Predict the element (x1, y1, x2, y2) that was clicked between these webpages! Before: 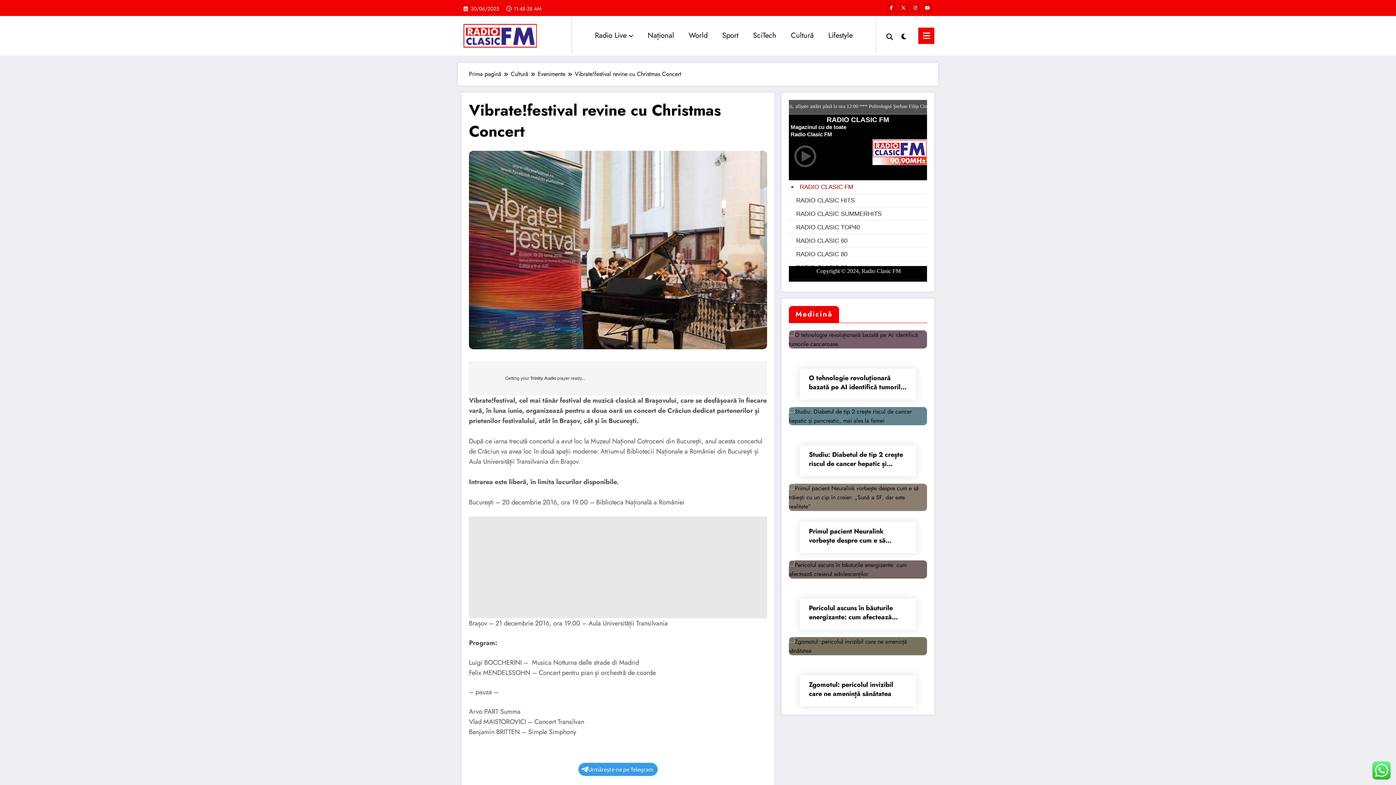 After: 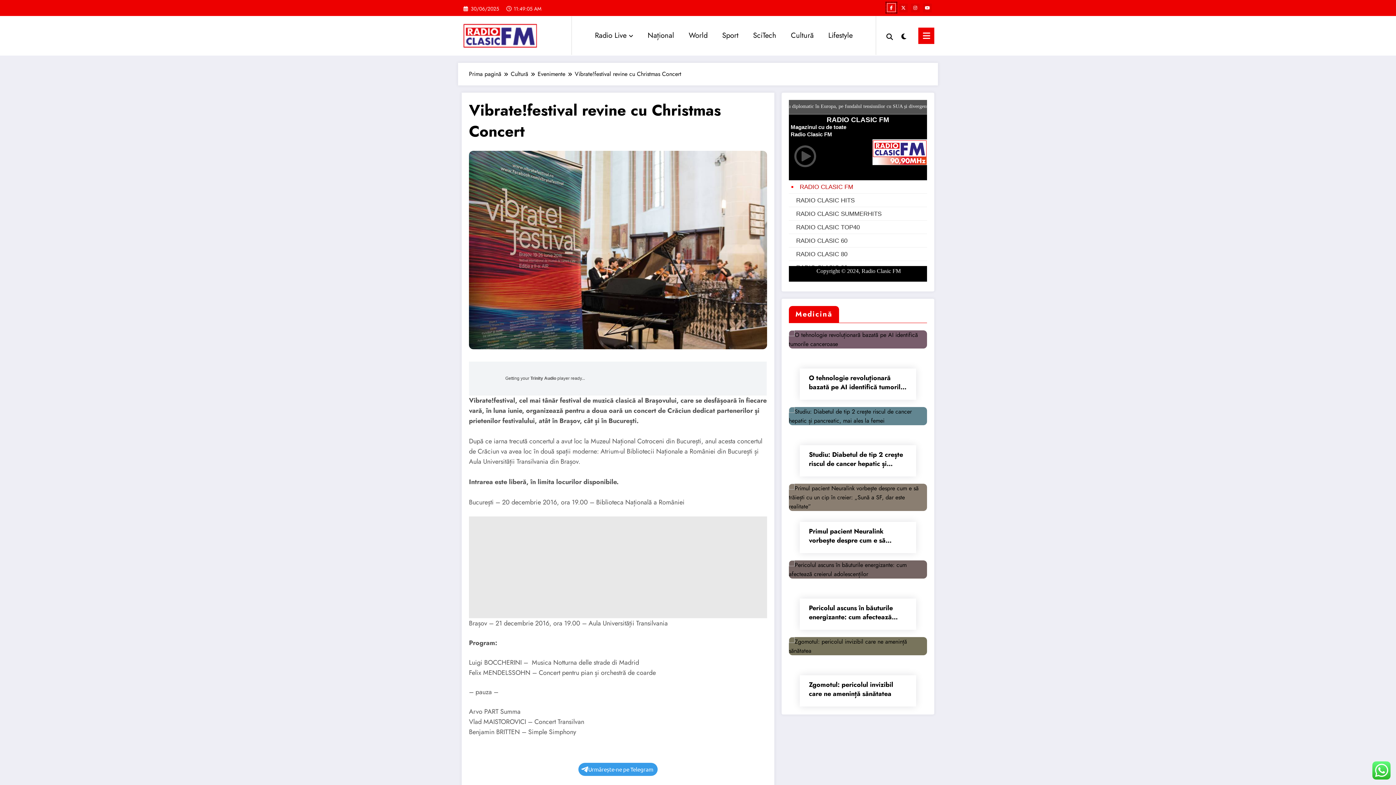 Action: bbox: (887, 3, 896, 12)